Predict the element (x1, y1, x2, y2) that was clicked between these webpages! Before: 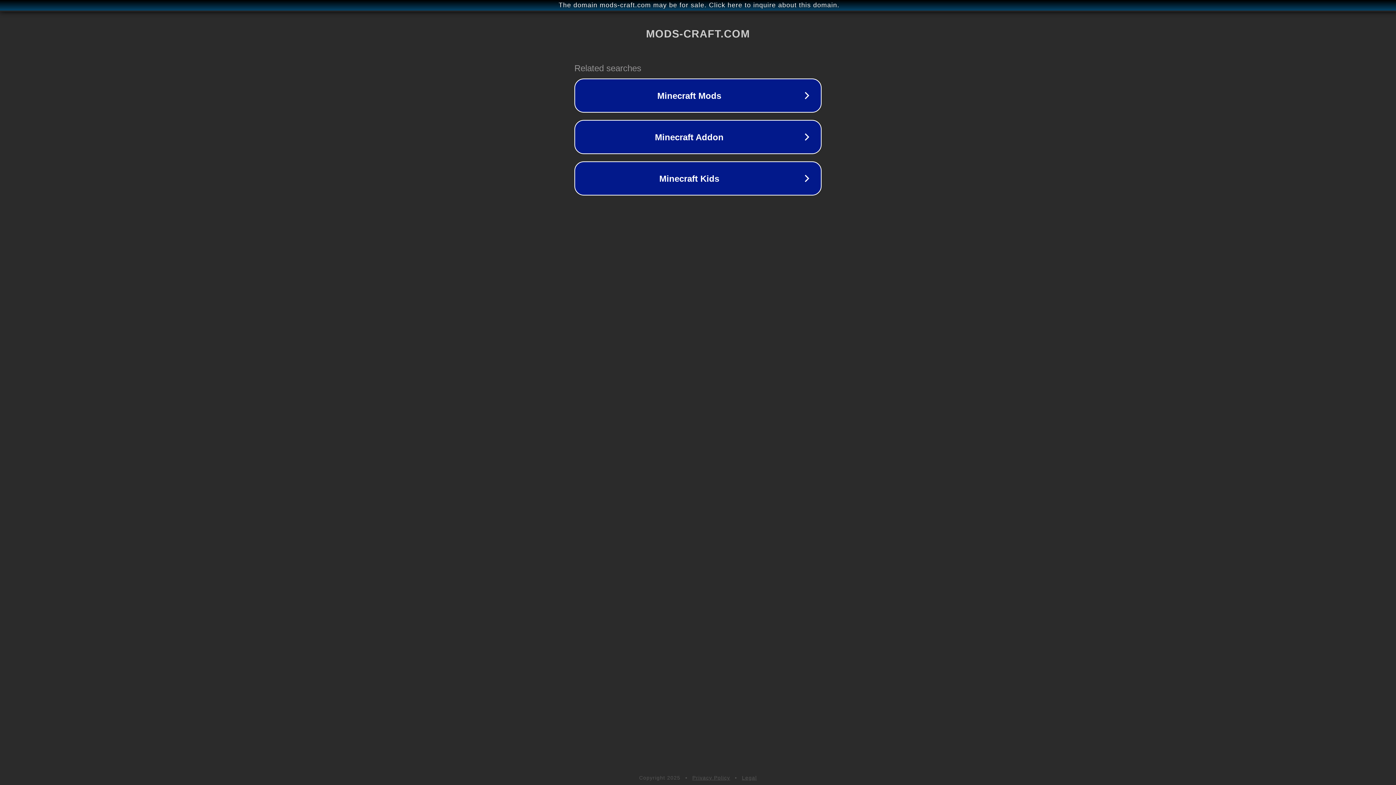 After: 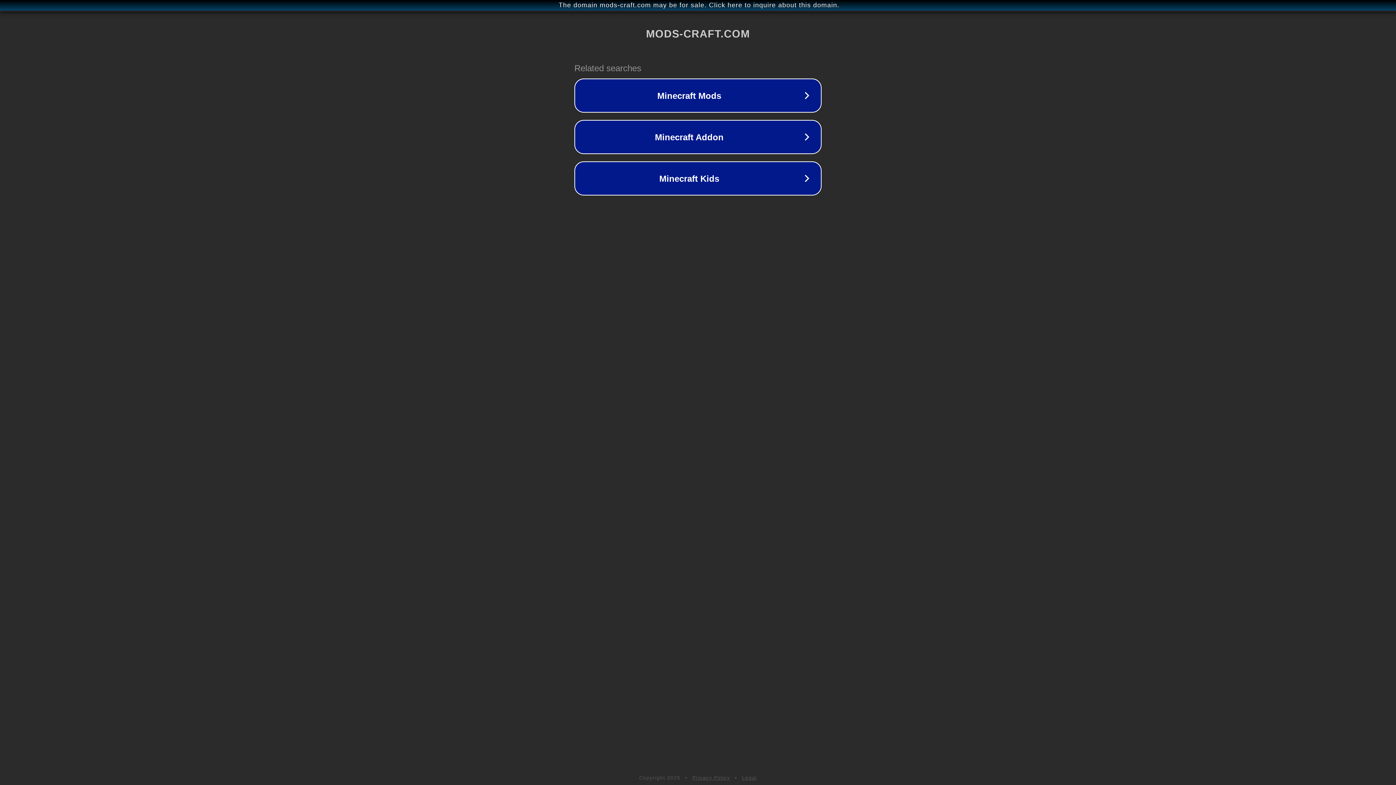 Action: bbox: (692, 775, 730, 781) label: Privacy Policy